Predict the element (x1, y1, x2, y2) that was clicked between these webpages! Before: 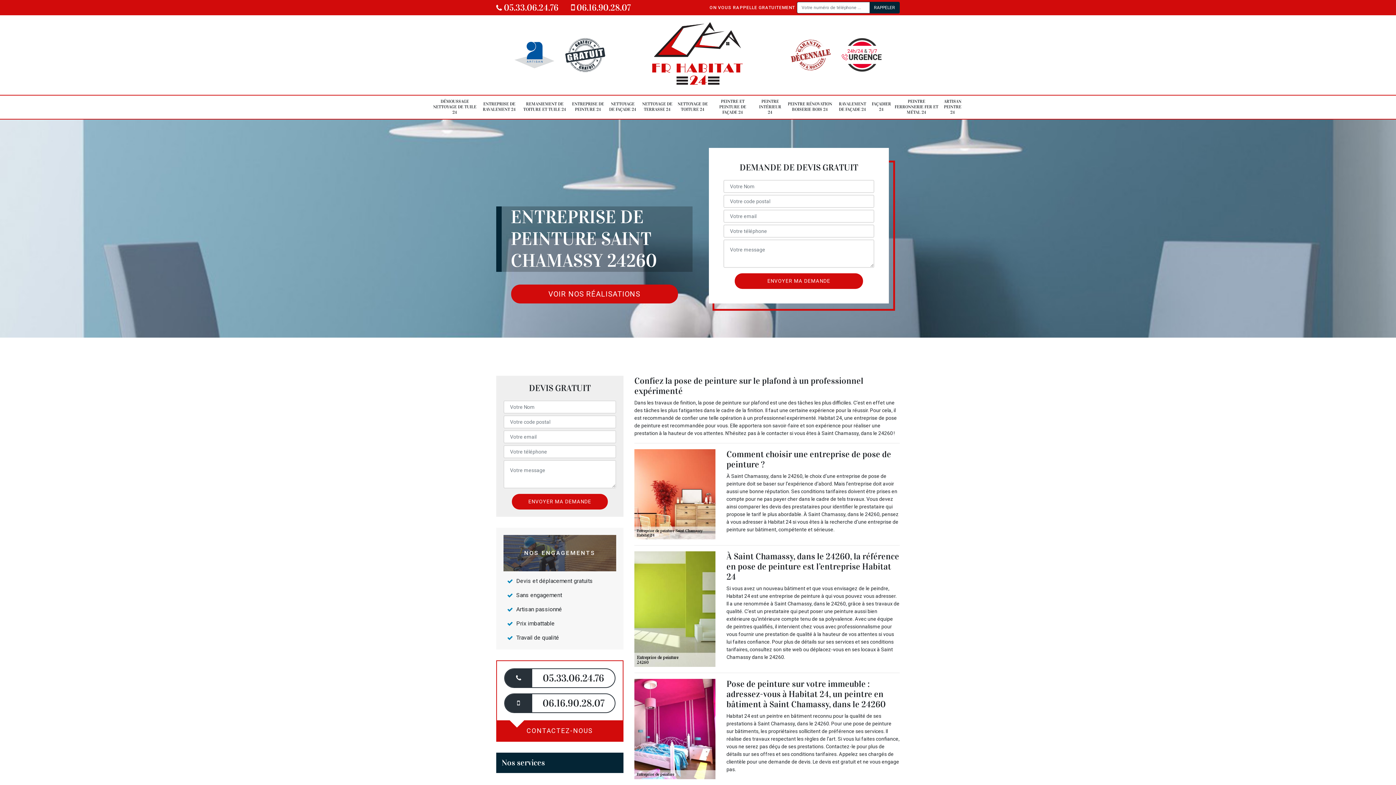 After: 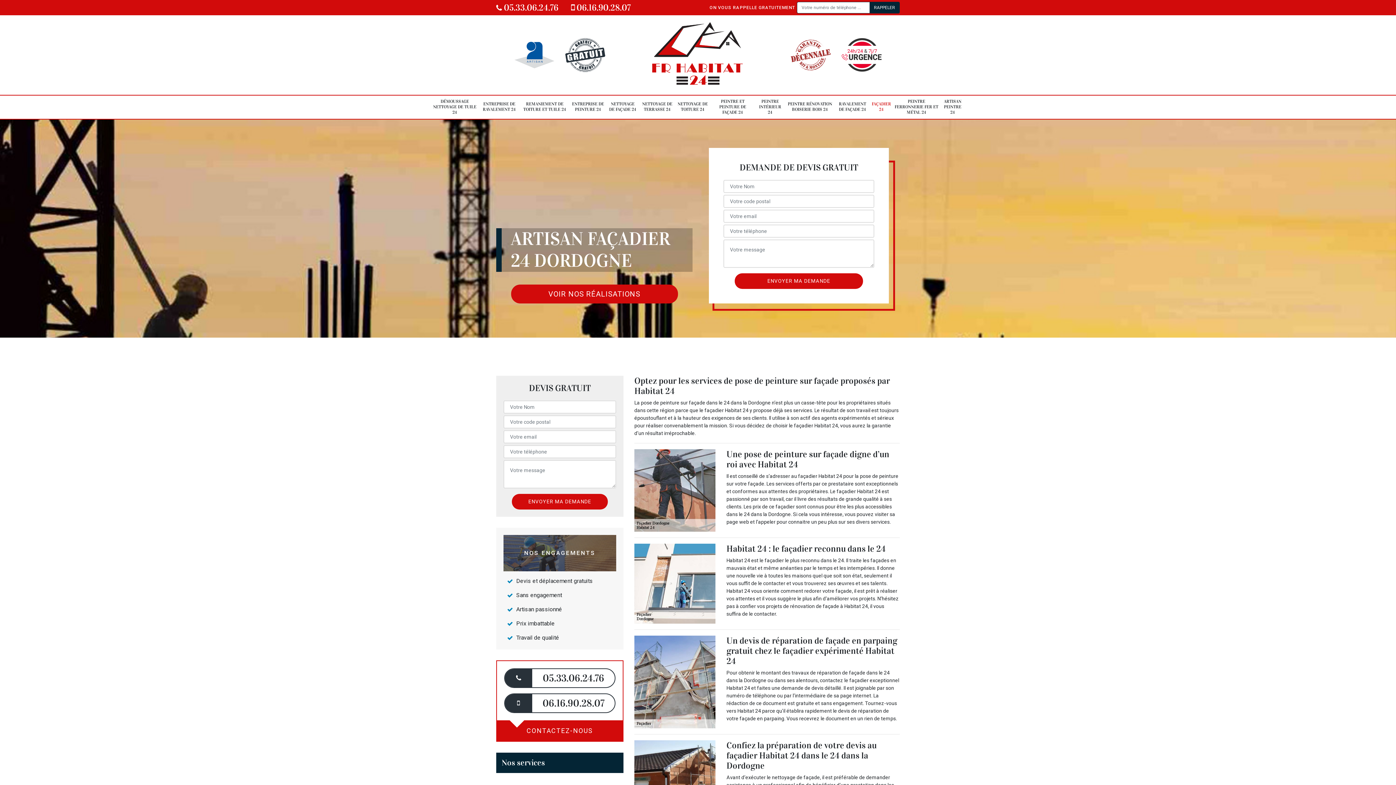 Action: label: FAÇADIER 24 bbox: (872, 97, 891, 116)